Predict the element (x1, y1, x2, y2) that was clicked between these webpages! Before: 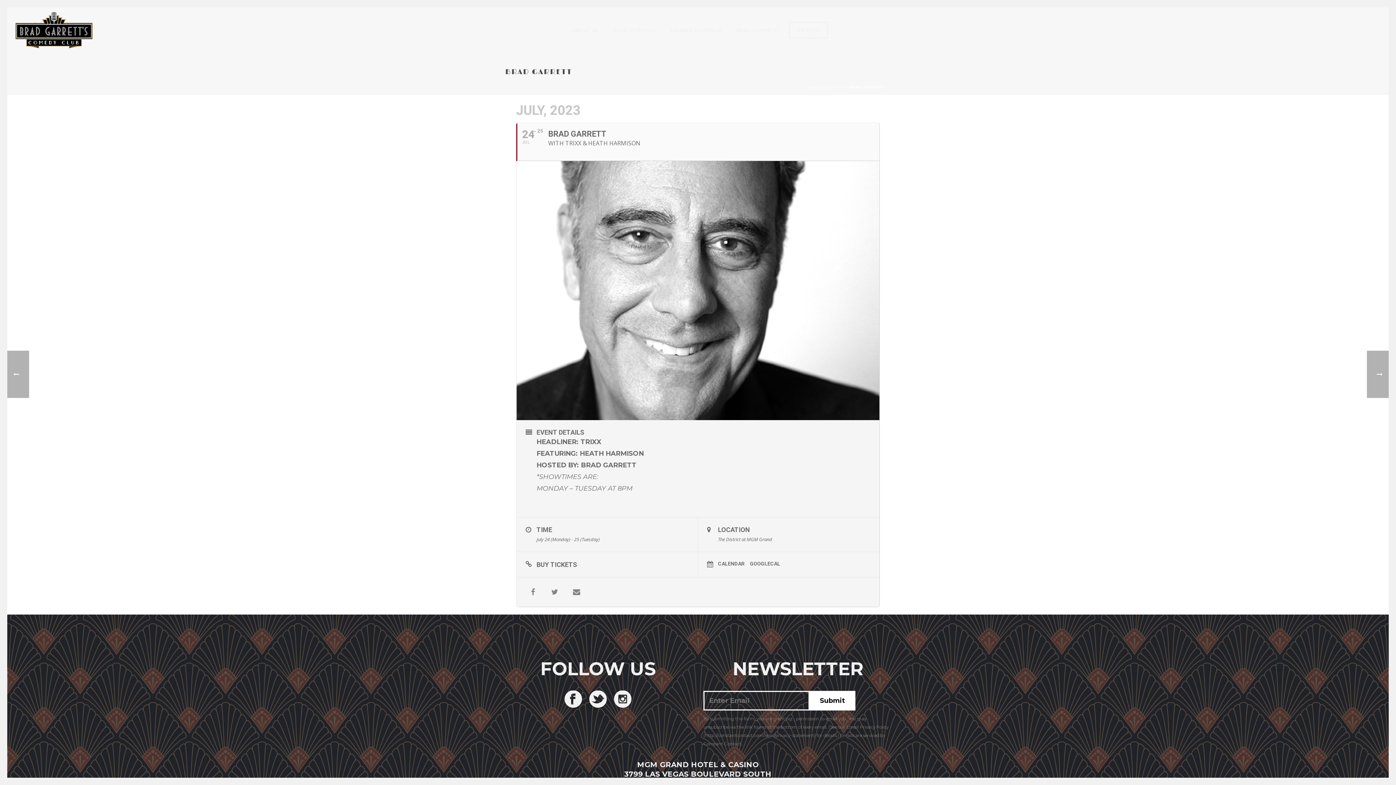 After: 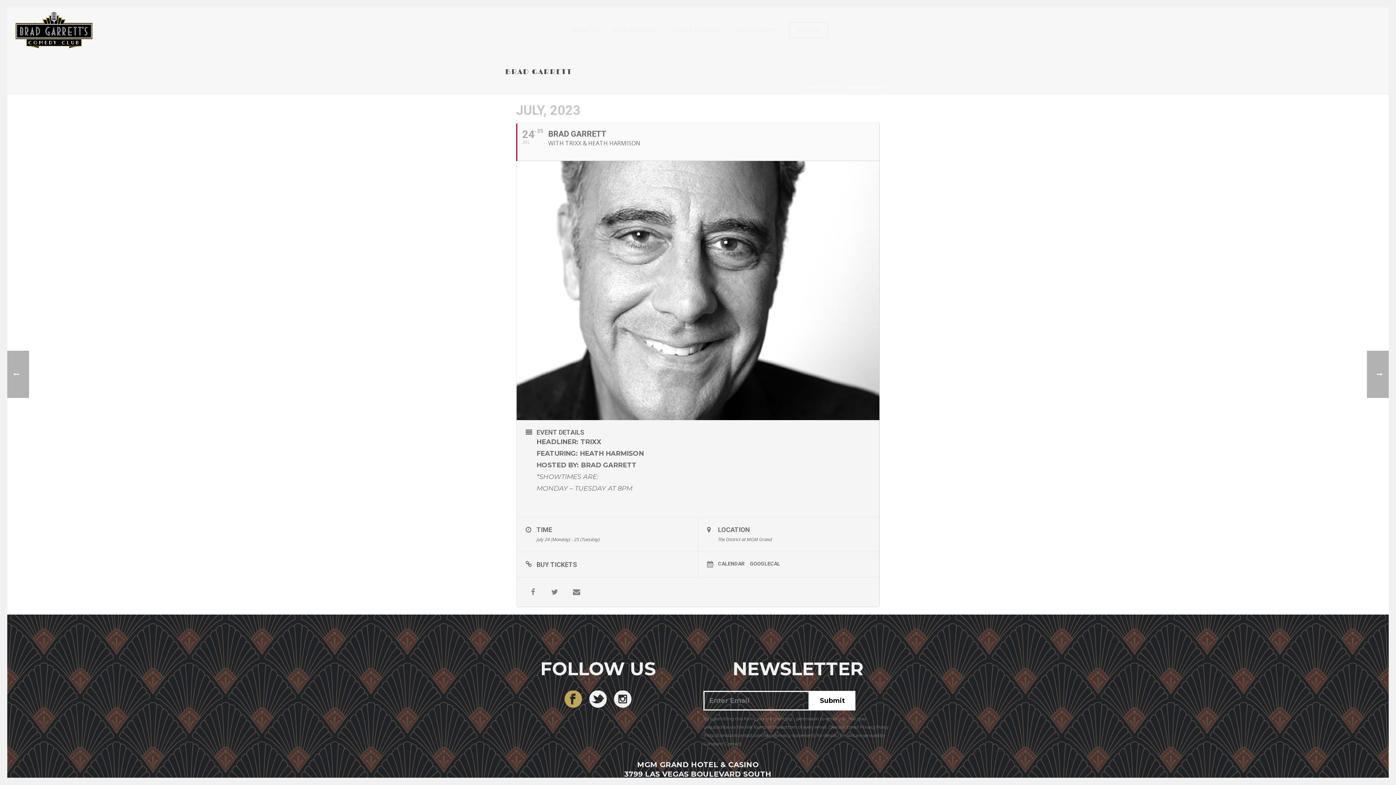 Action: bbox: (564, 690, 582, 708)